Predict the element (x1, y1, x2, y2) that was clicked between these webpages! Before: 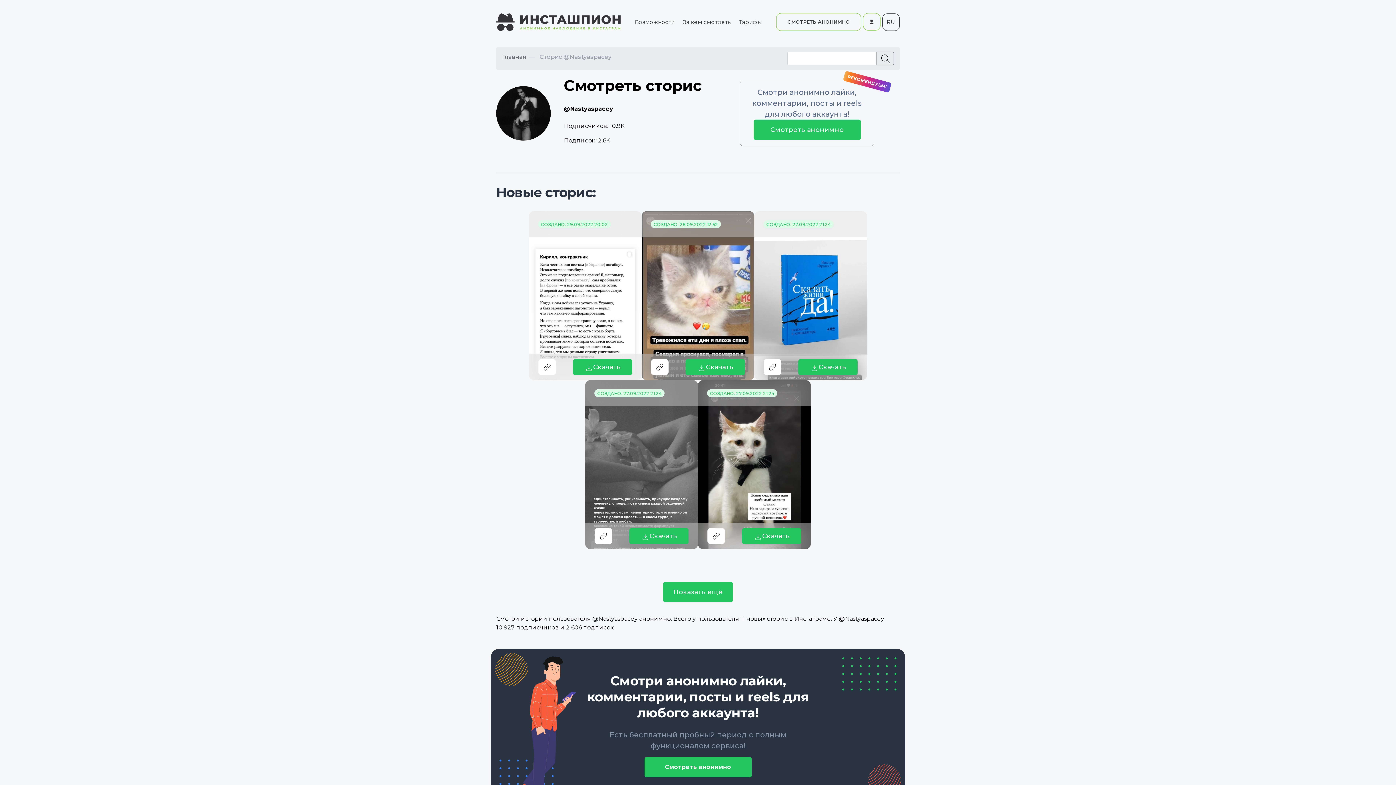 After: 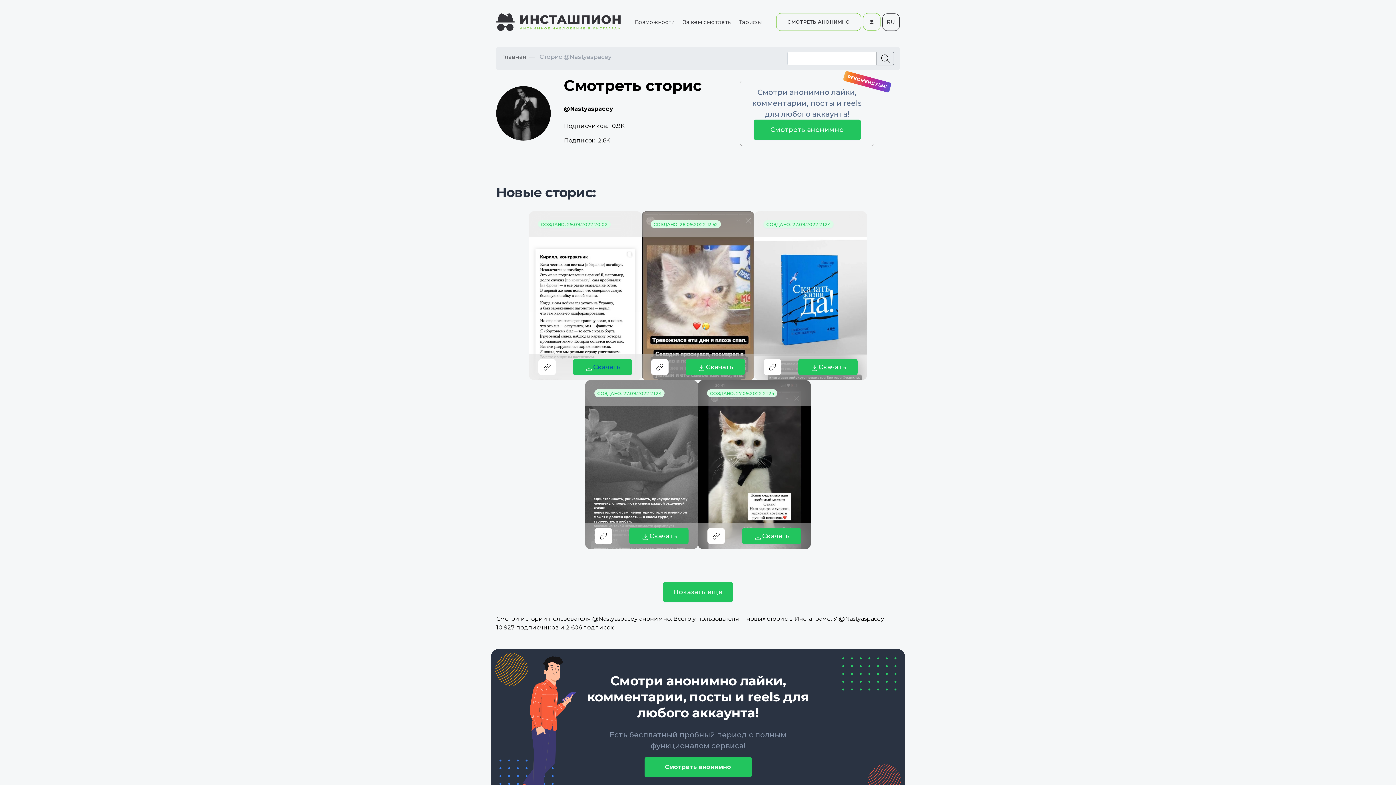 Action: bbox: (573, 359, 632, 375) label: Скачать